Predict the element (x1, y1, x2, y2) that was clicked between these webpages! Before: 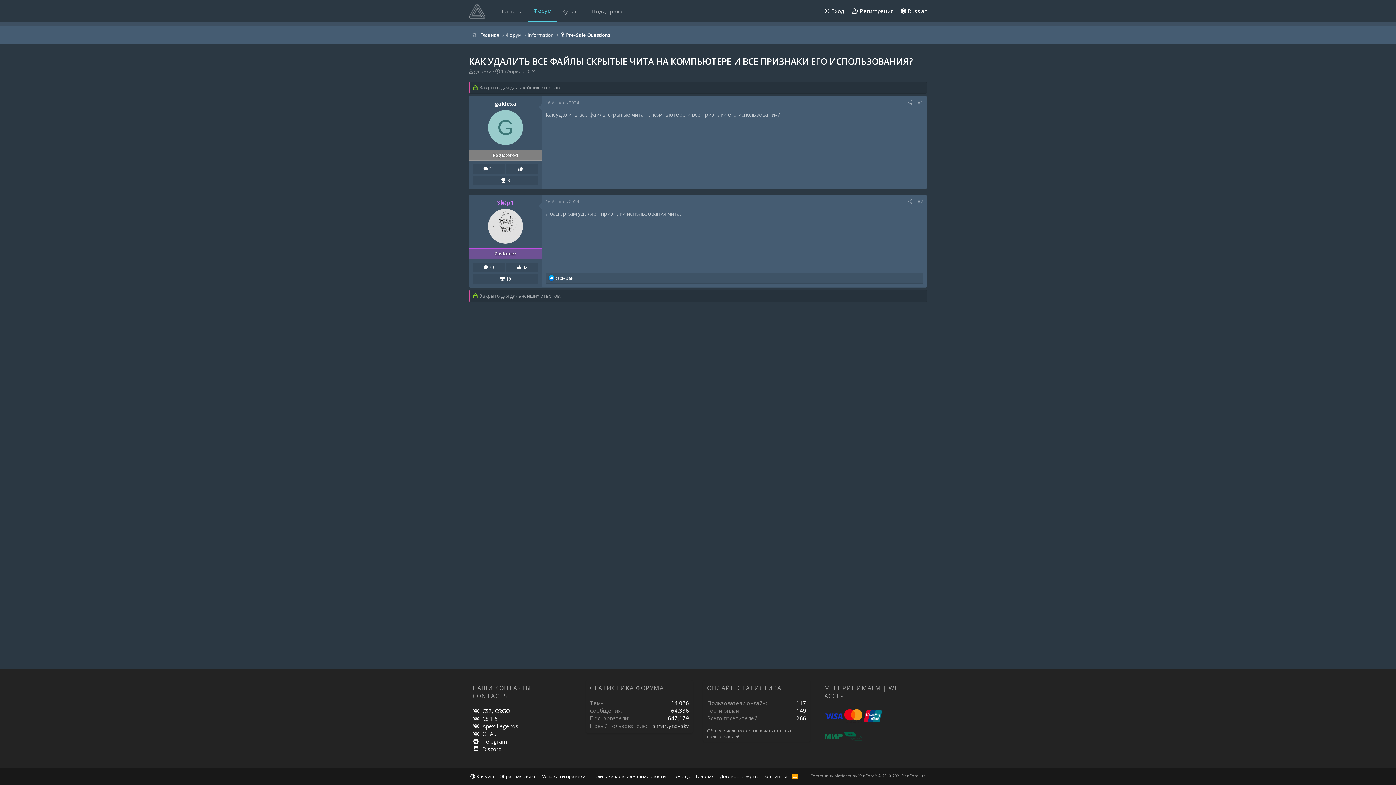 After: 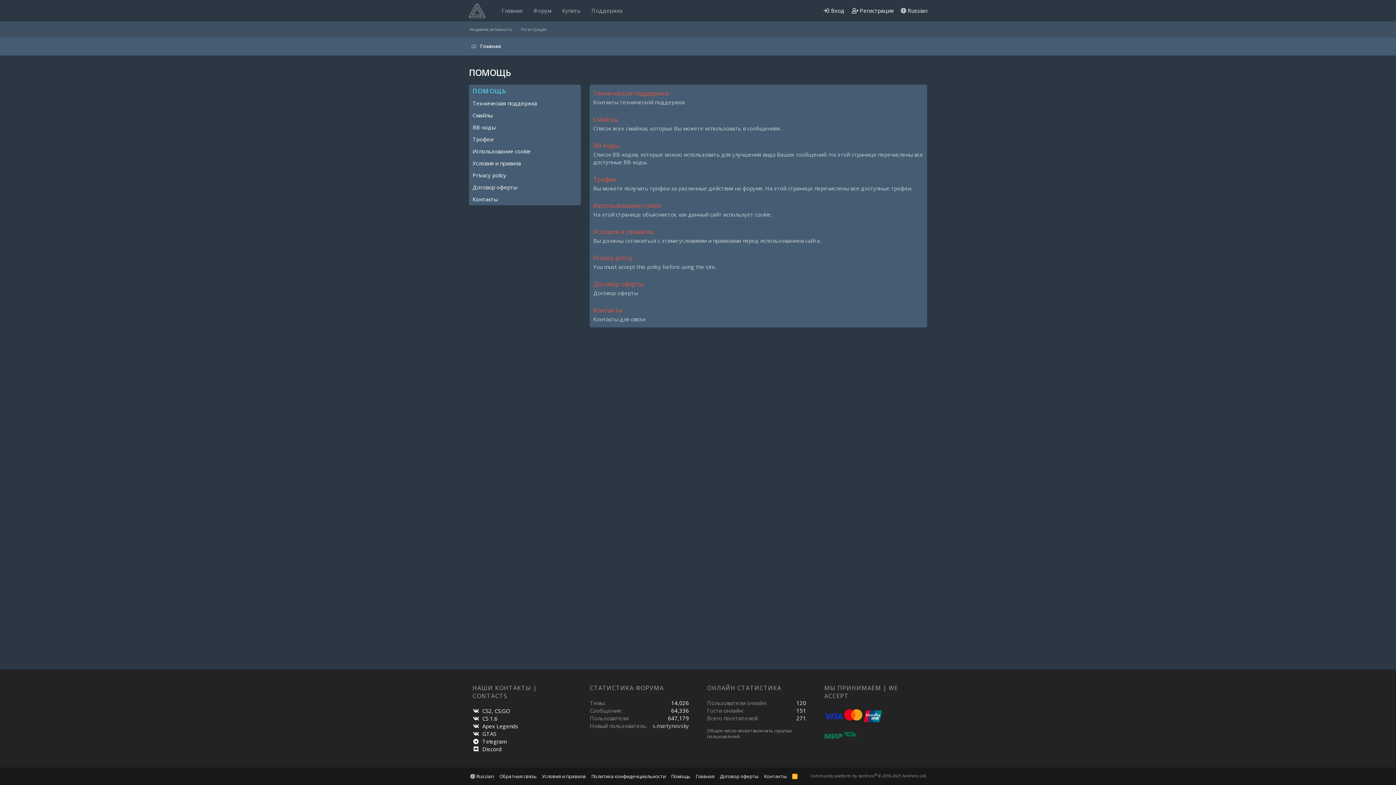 Action: bbox: (669, 772, 692, 780) label: Помощь